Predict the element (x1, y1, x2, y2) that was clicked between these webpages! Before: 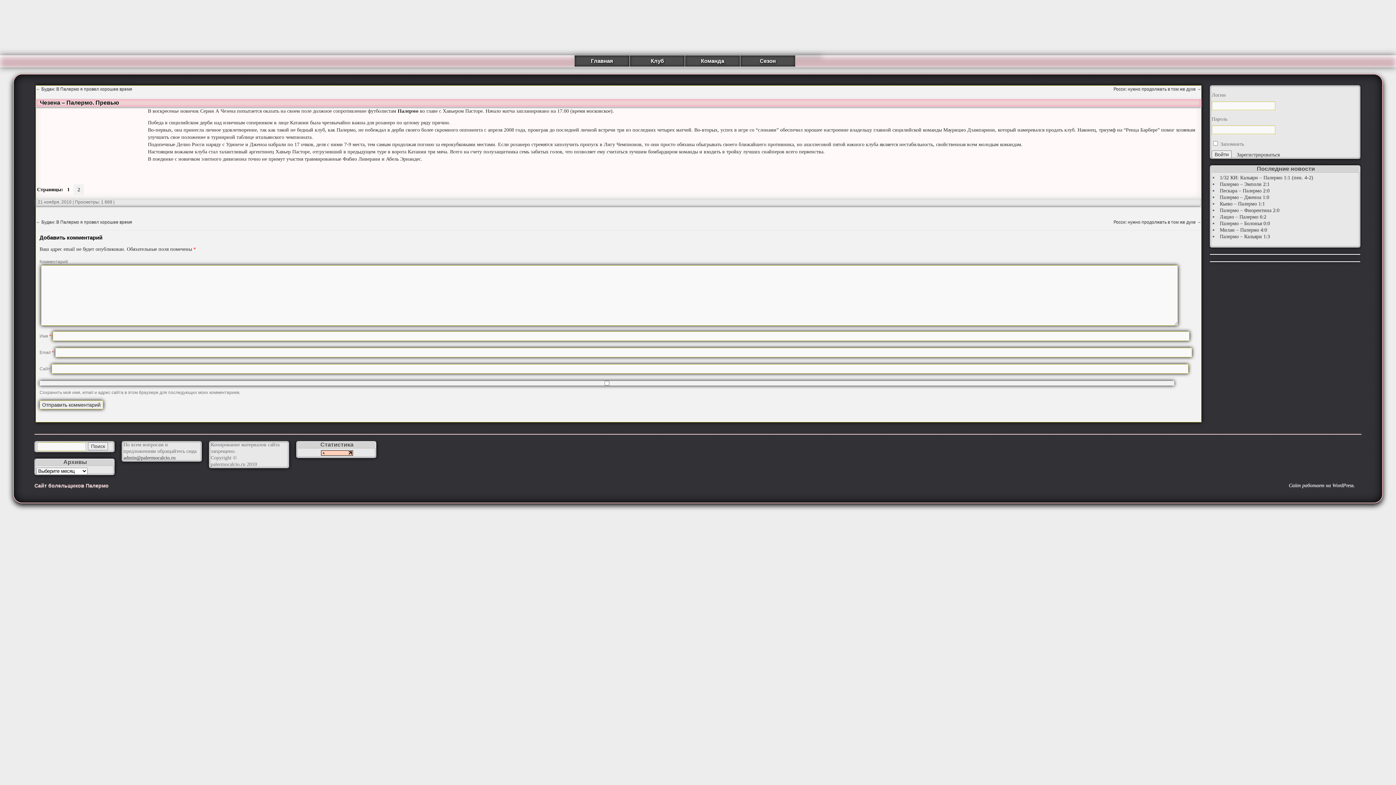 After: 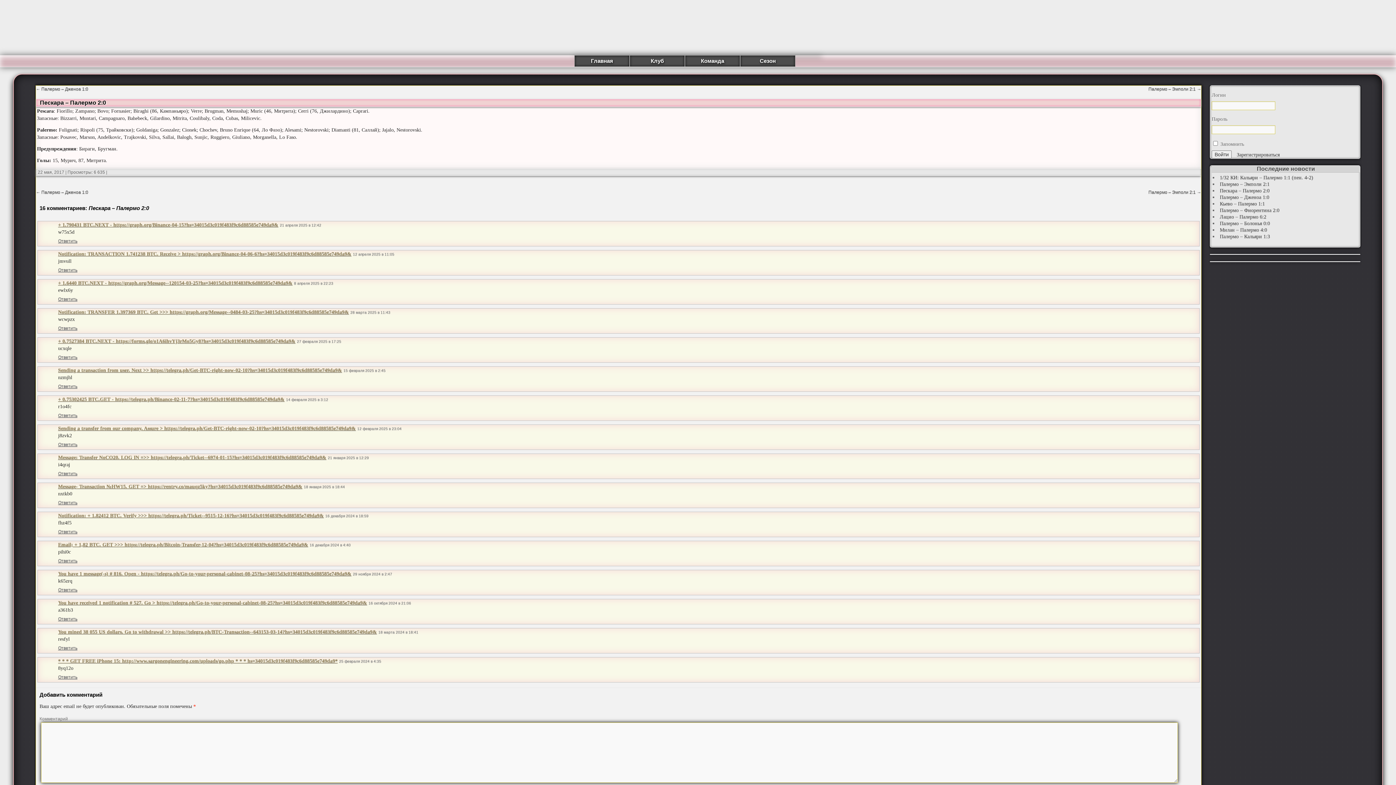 Action: label: Пескара – Палермо 2:0 bbox: (1220, 188, 1269, 193)